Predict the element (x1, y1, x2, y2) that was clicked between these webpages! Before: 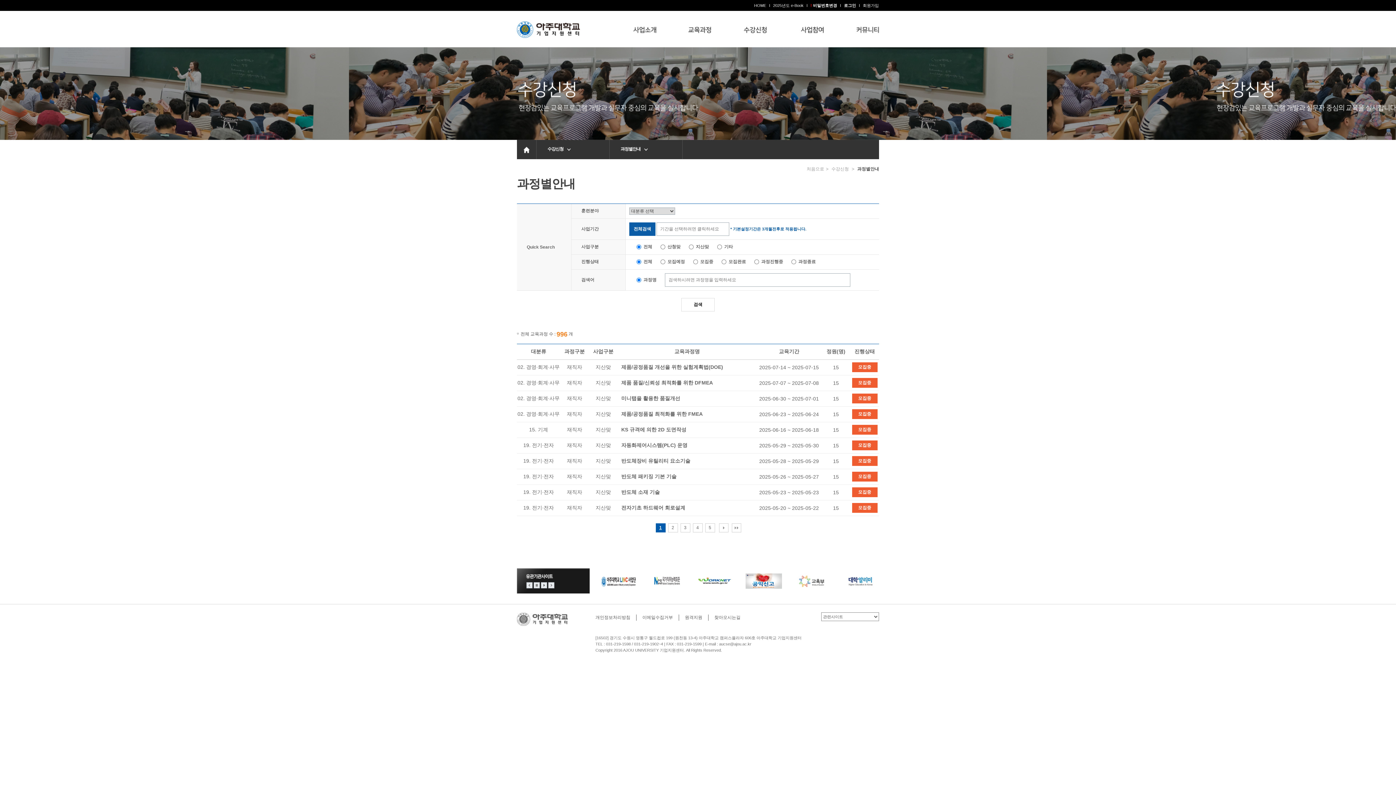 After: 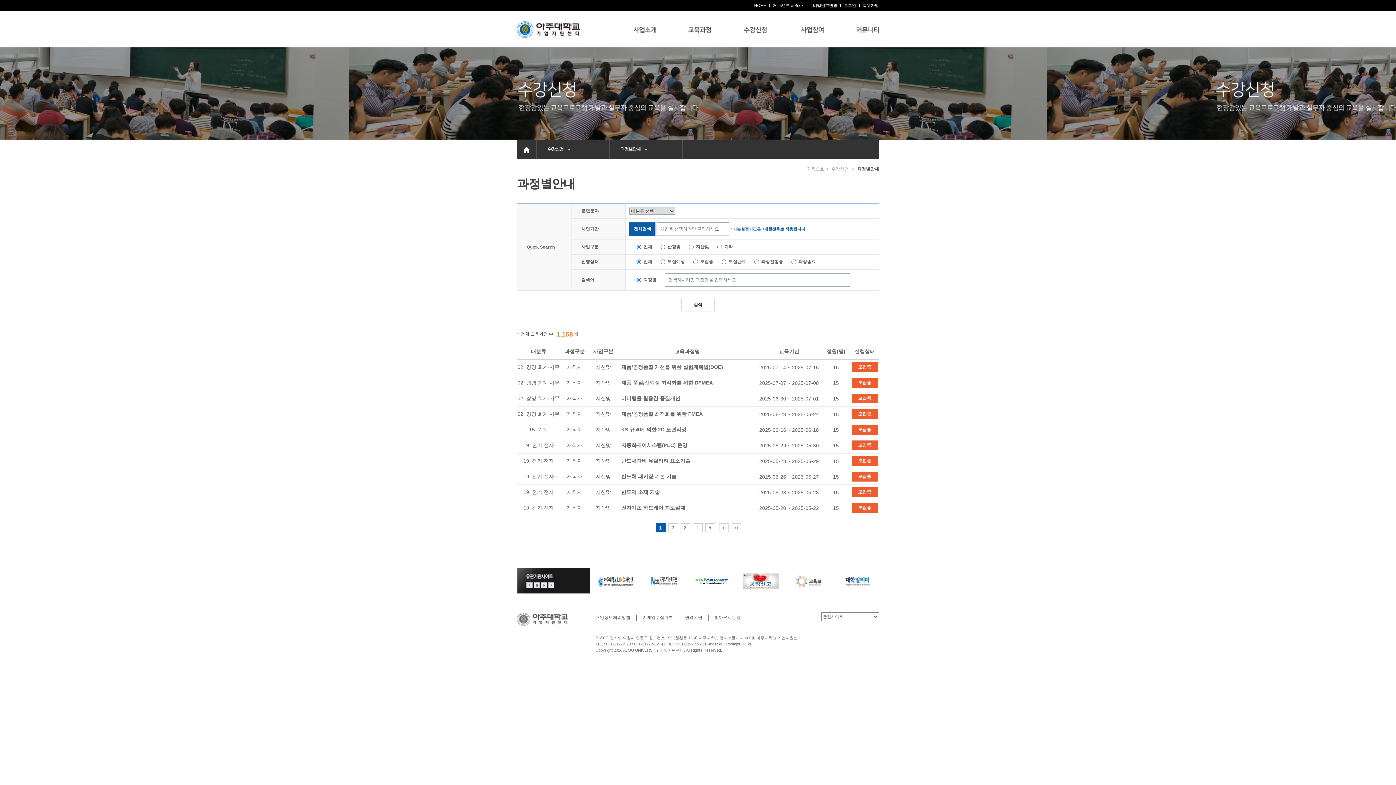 Action: label: 수강신청 bbox: (831, 166, 849, 171)